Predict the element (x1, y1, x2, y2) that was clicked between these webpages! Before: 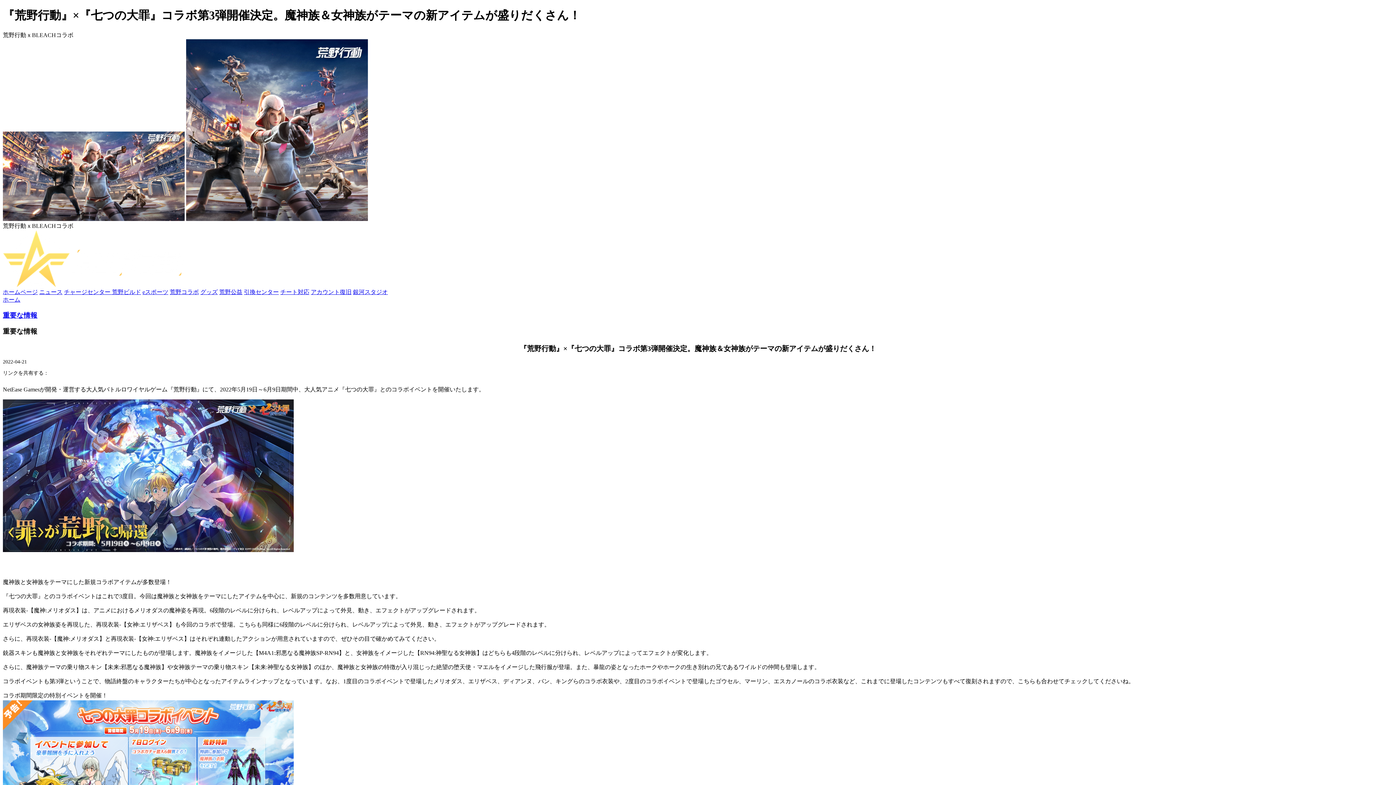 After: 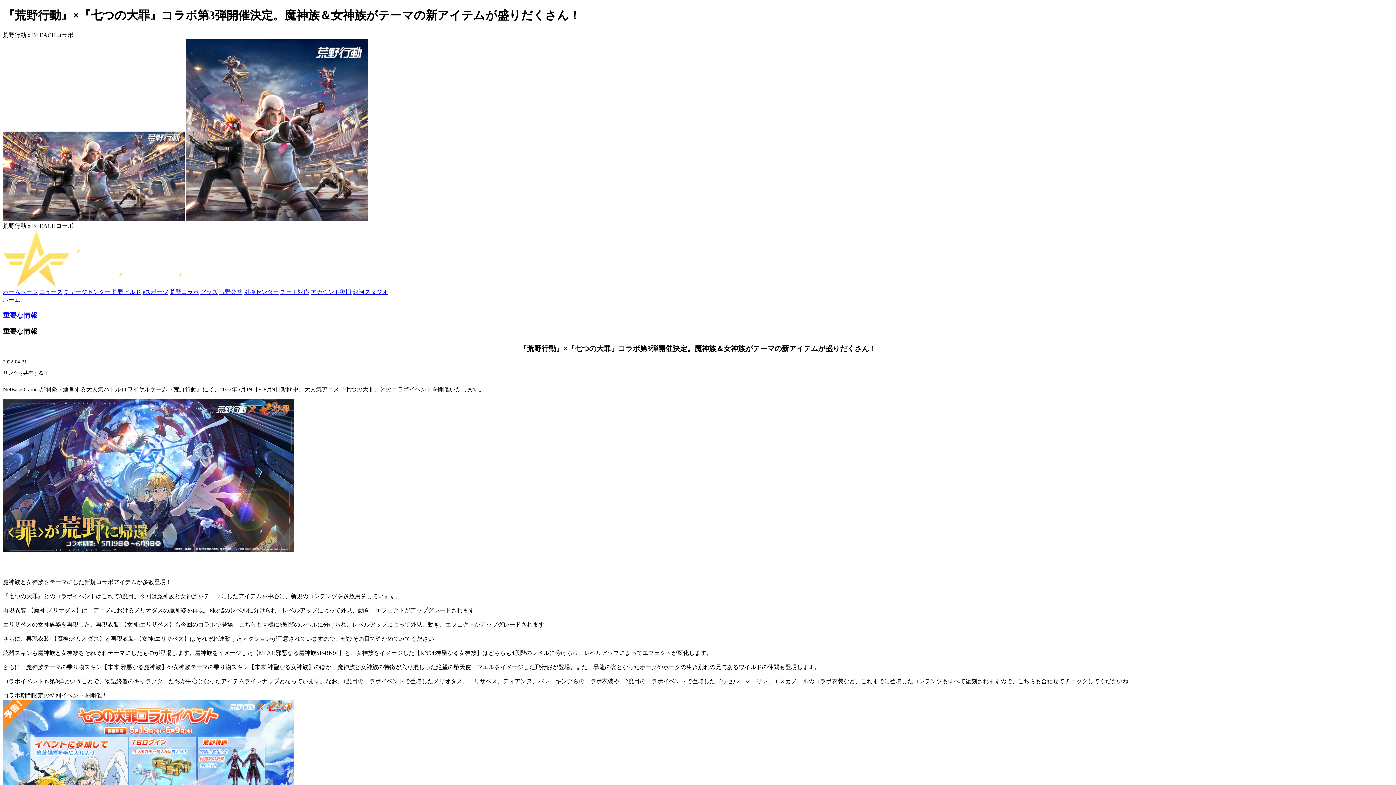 Action: label: アカウント復旧 bbox: (310, 289, 351, 295)